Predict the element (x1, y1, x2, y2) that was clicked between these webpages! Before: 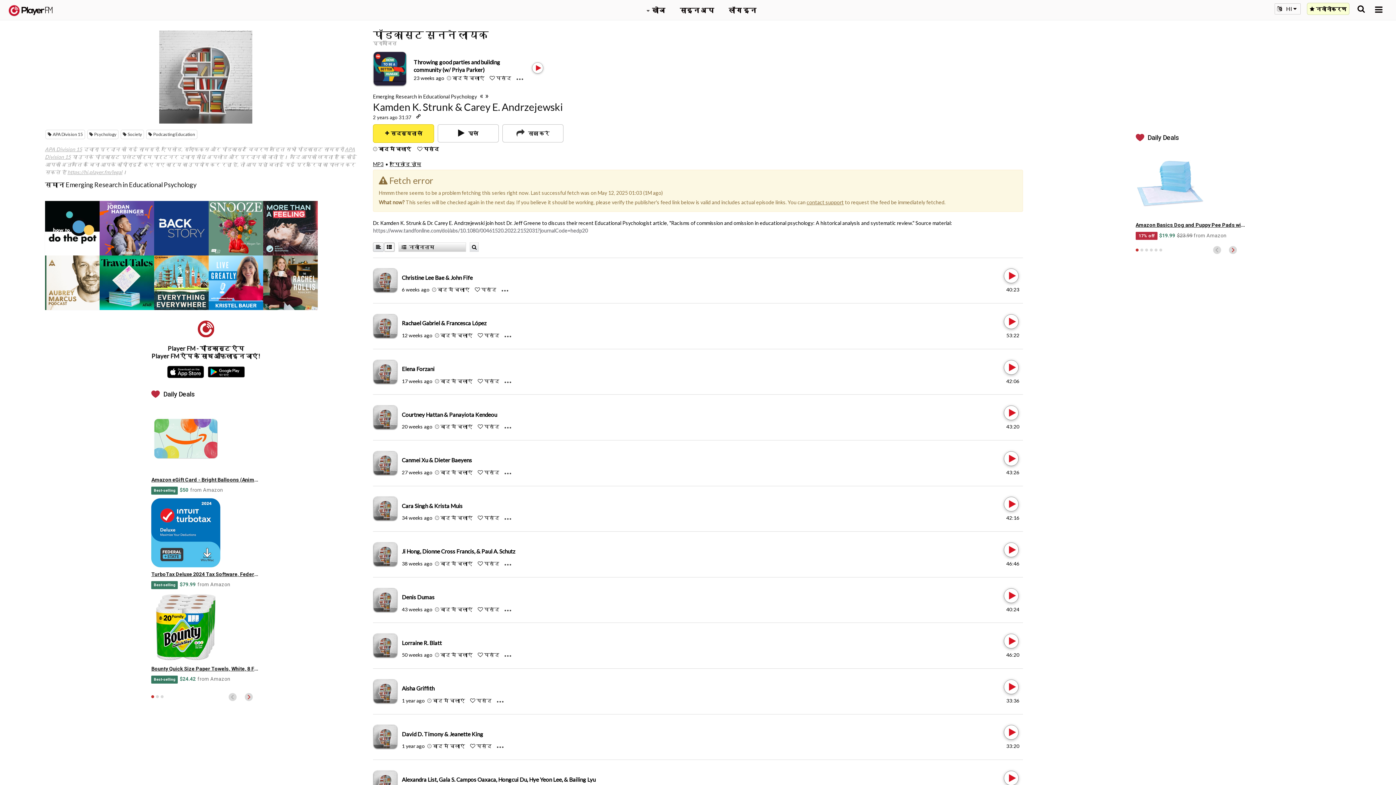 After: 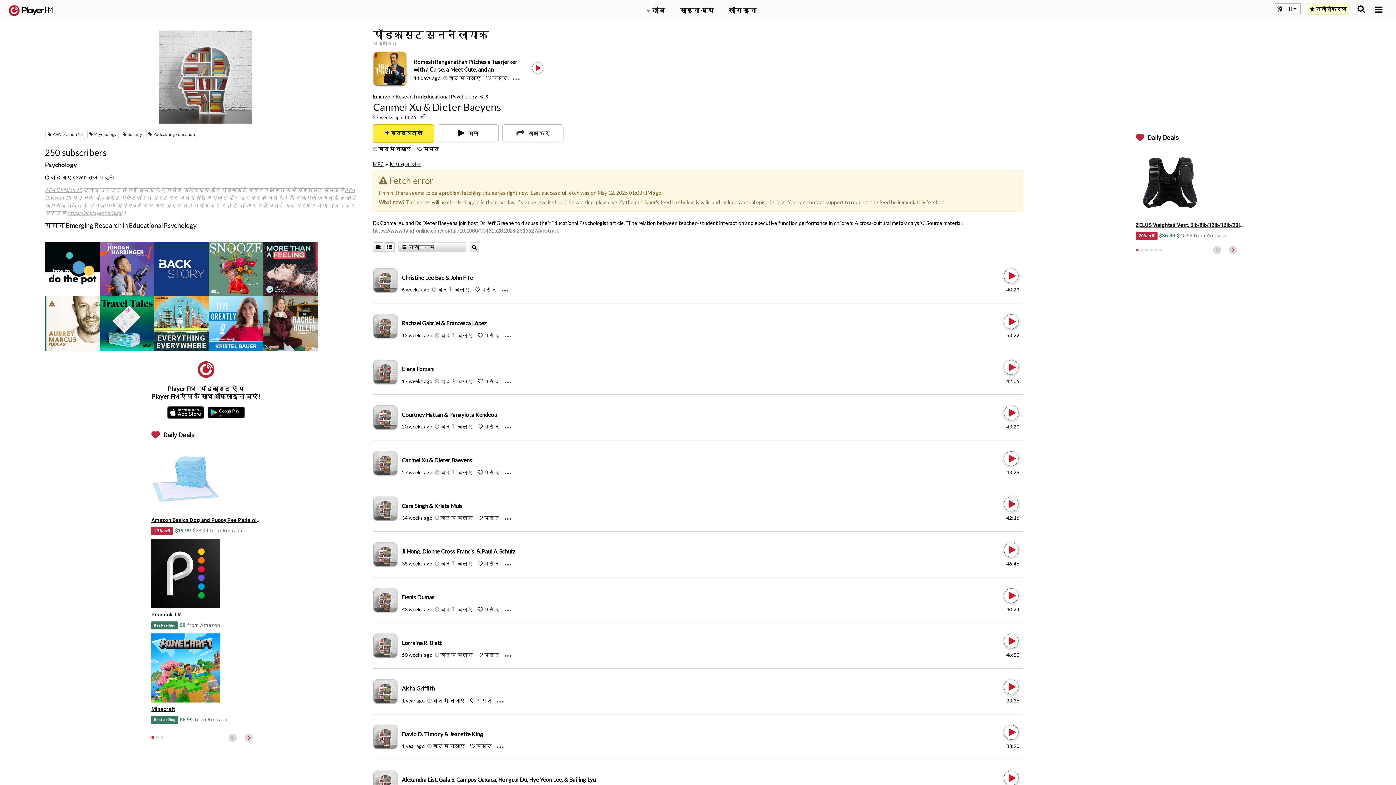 Action: label: Canmei Xu & Dieter Baeyens bbox: (401, 457, 472, 463)